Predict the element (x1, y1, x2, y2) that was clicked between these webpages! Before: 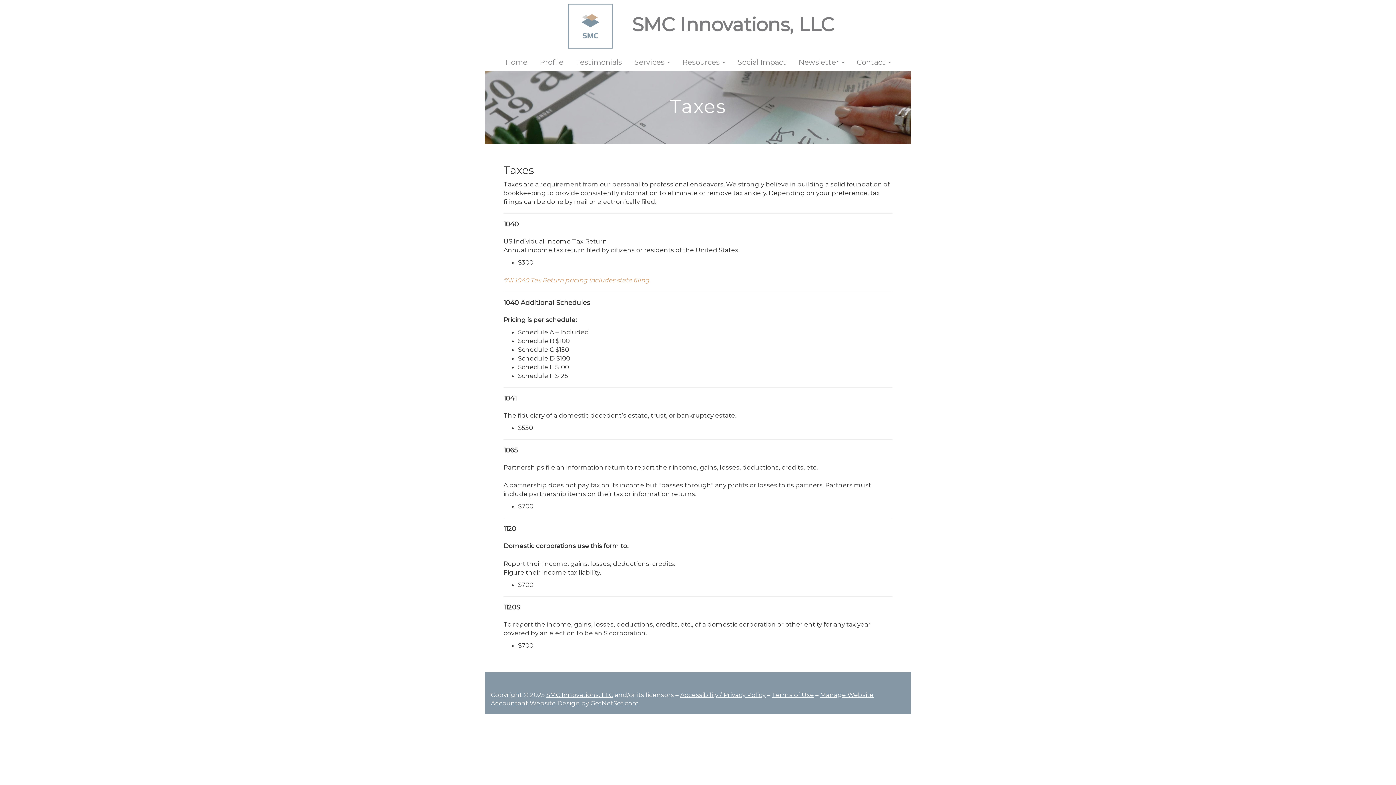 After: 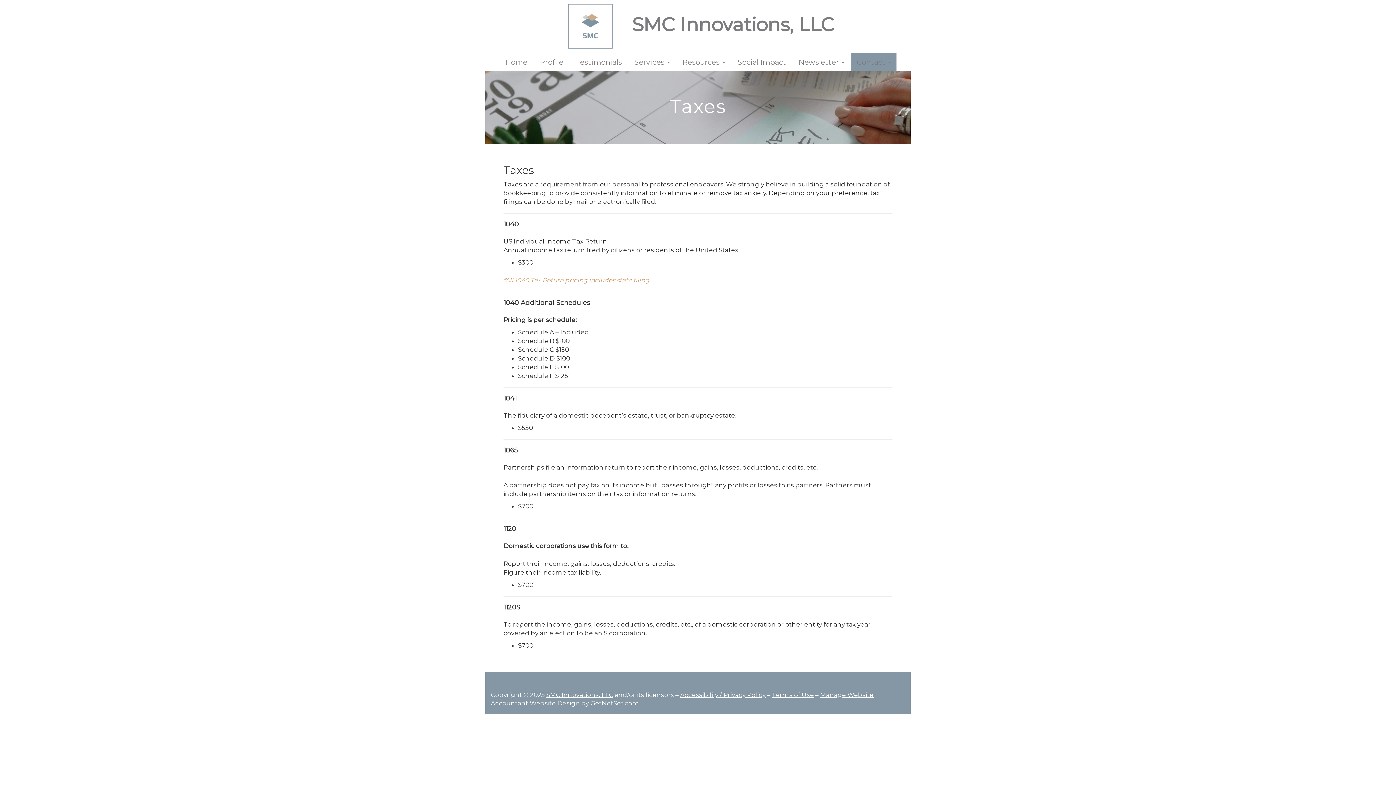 Action: label: Contact  bbox: (851, 52, 896, 71)